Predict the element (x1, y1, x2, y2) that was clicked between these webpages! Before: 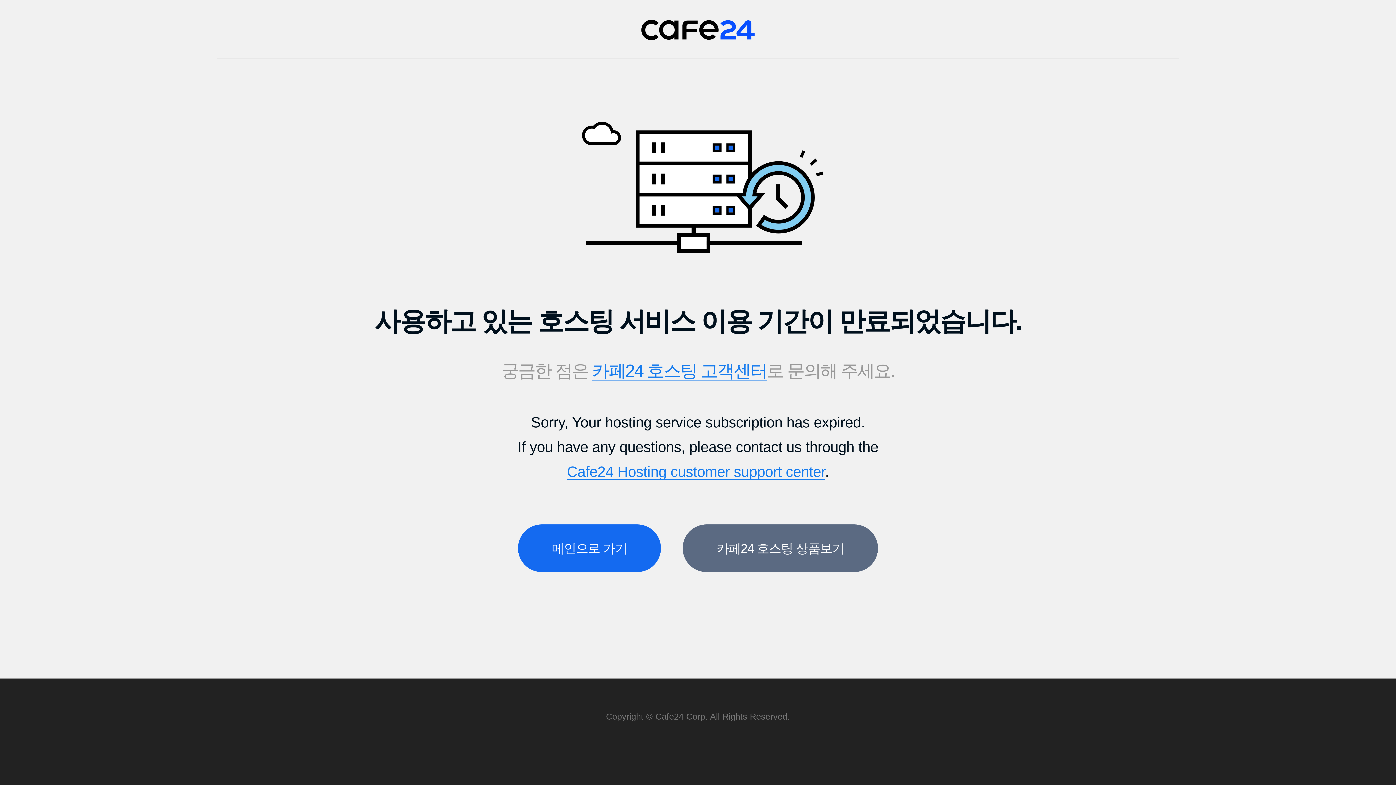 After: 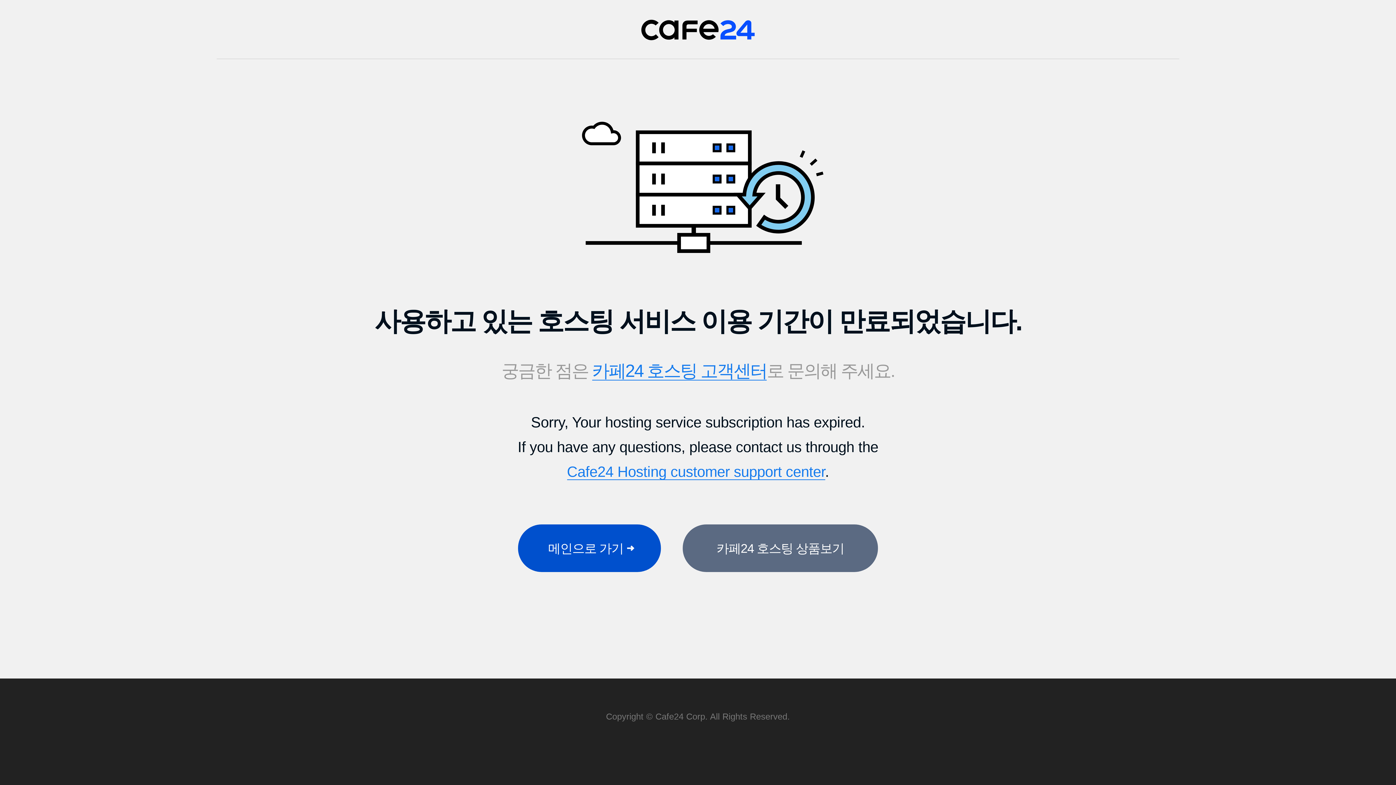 Action: label: 메인으로 가기 bbox: (518, 524, 661, 572)